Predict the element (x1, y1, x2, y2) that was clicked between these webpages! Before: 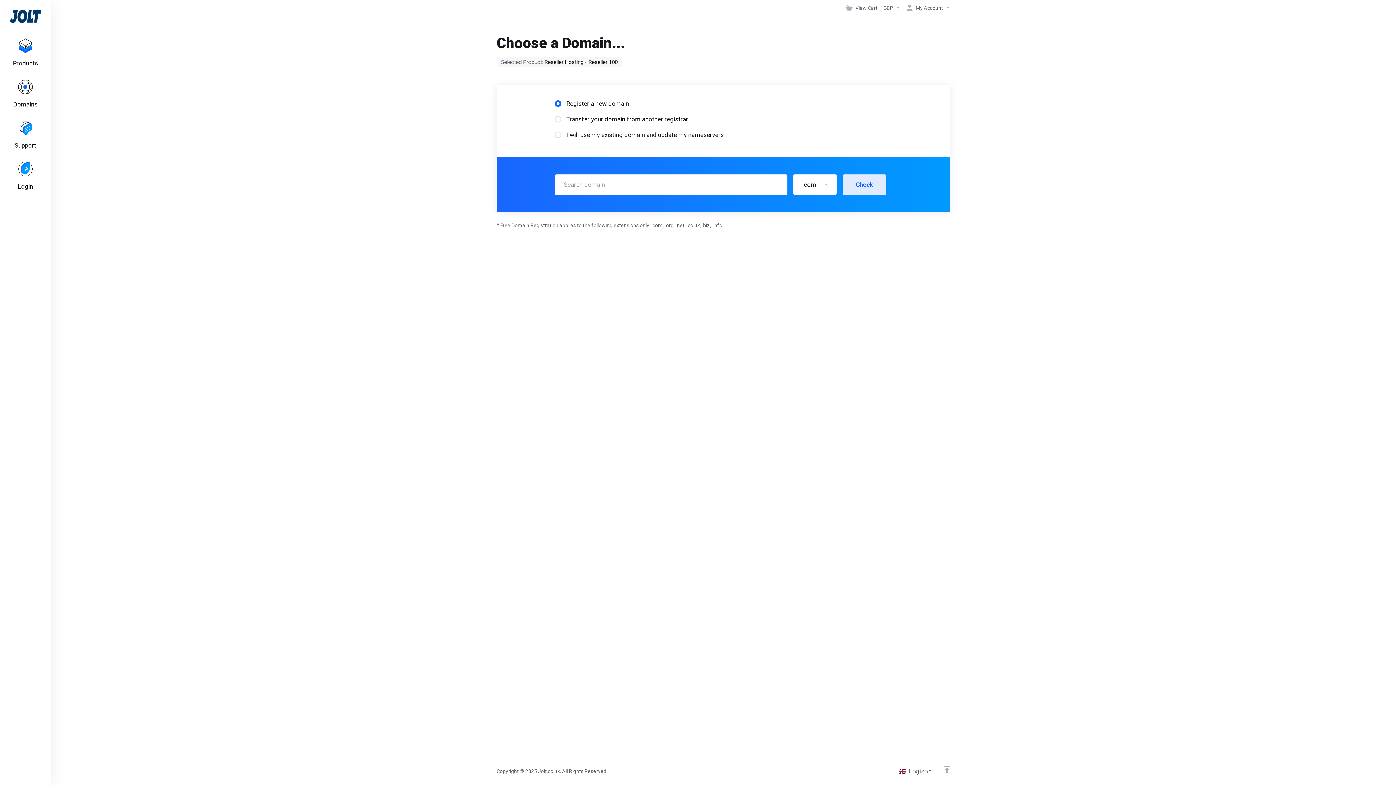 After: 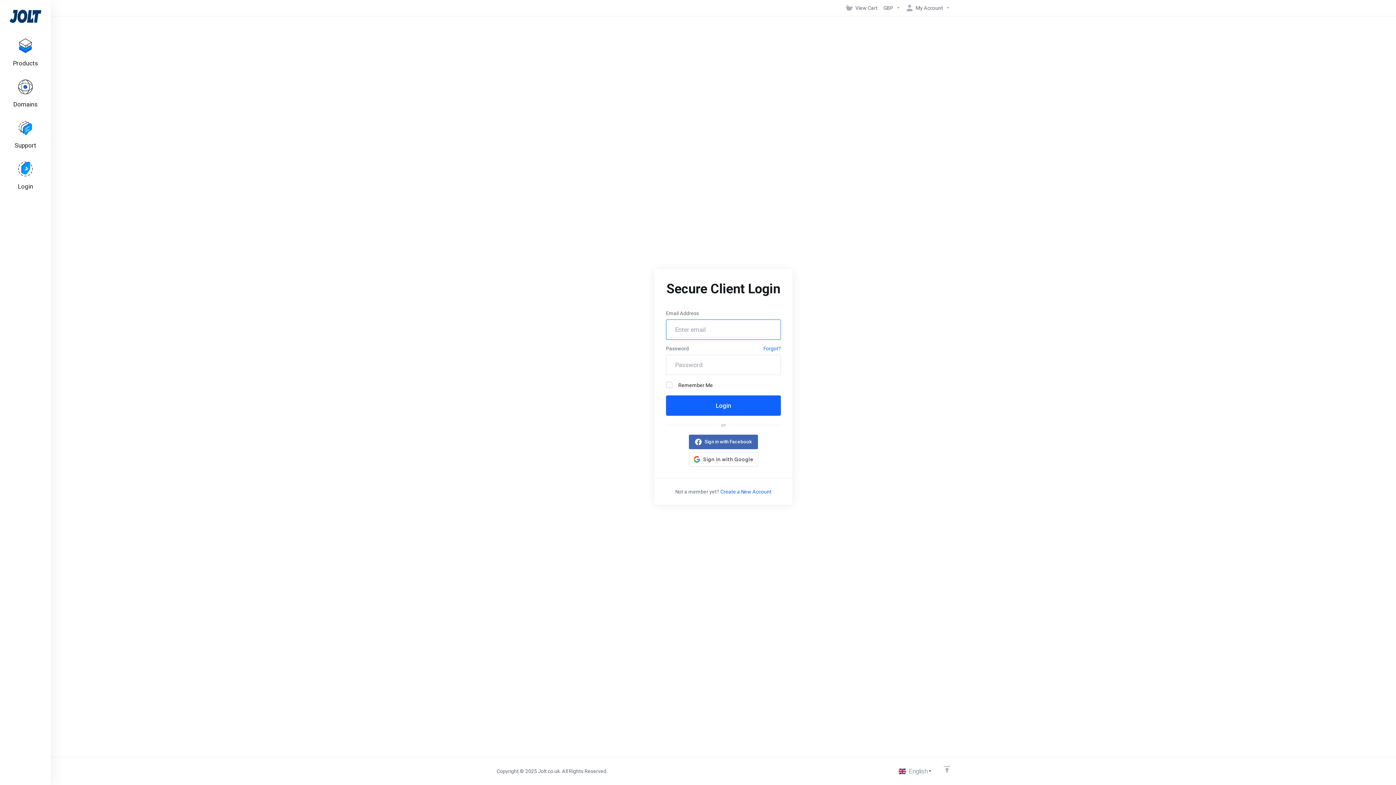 Action: bbox: (8, 8, 42, 24)